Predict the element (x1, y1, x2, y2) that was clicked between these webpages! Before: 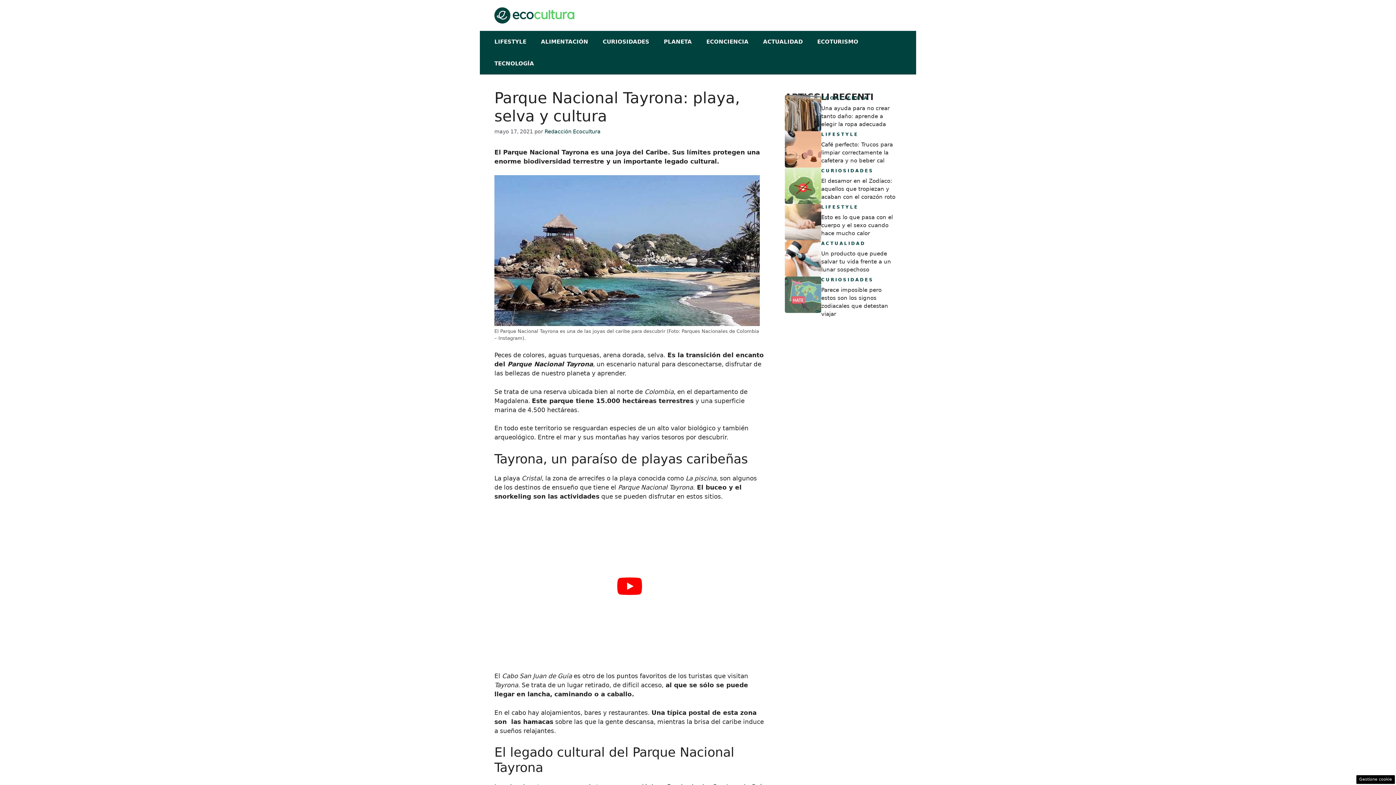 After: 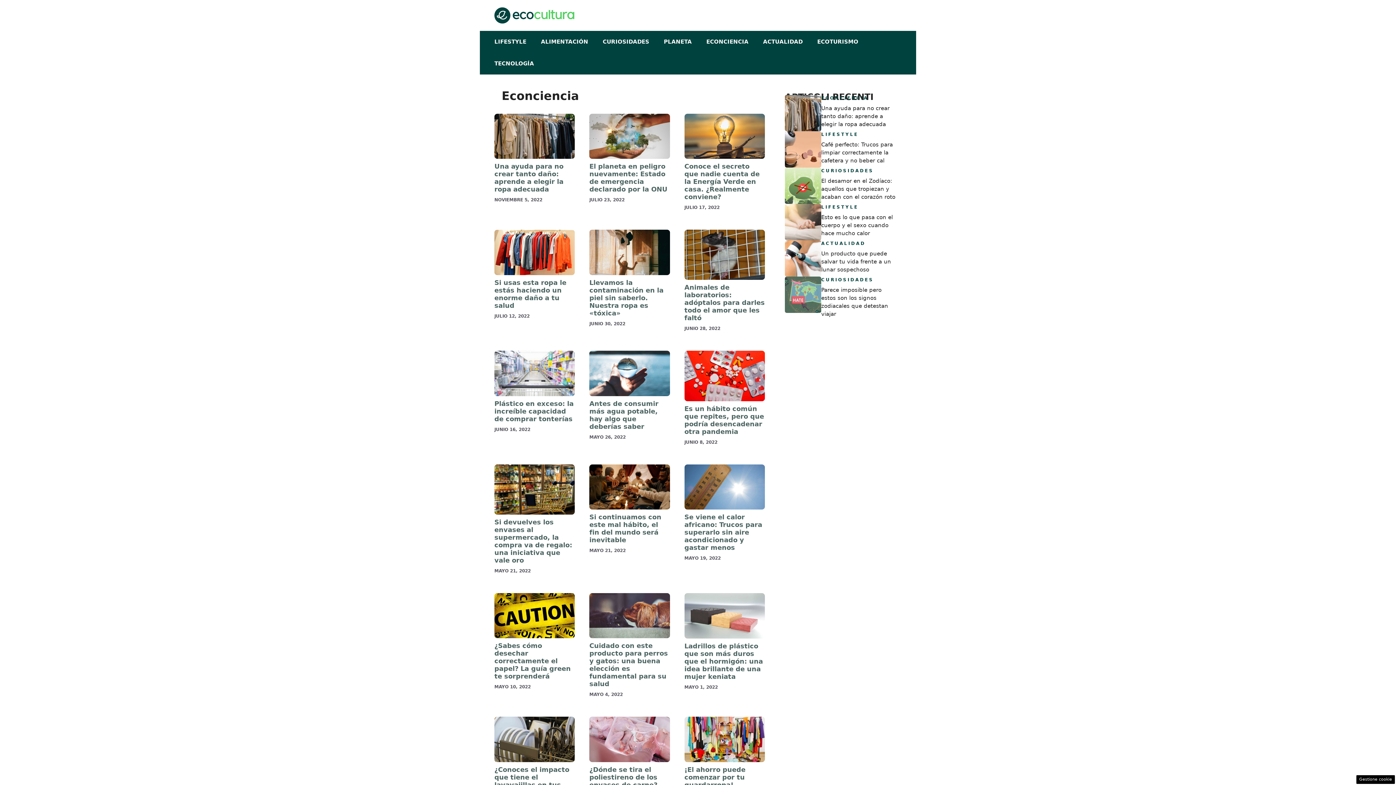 Action: label: ECONCIENCIA bbox: (699, 30, 756, 52)